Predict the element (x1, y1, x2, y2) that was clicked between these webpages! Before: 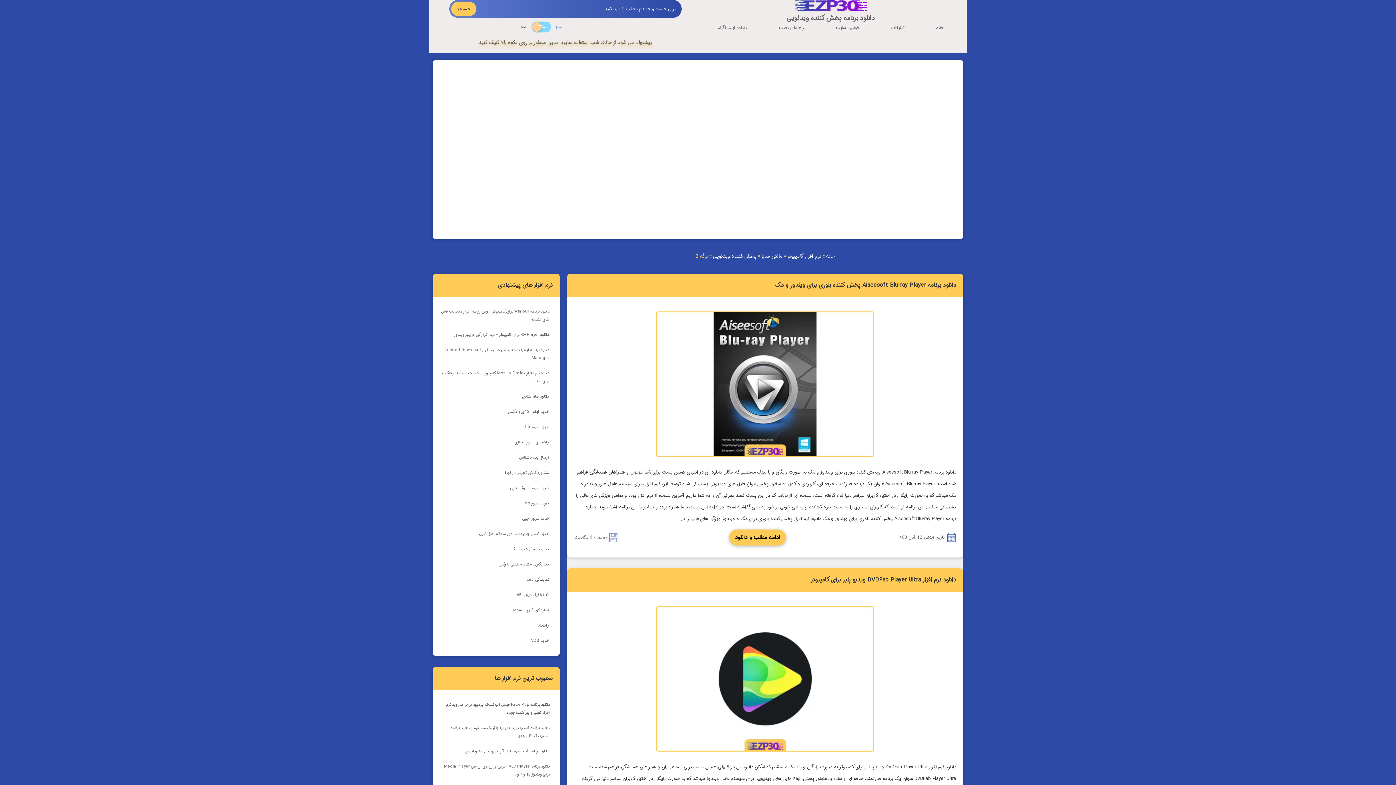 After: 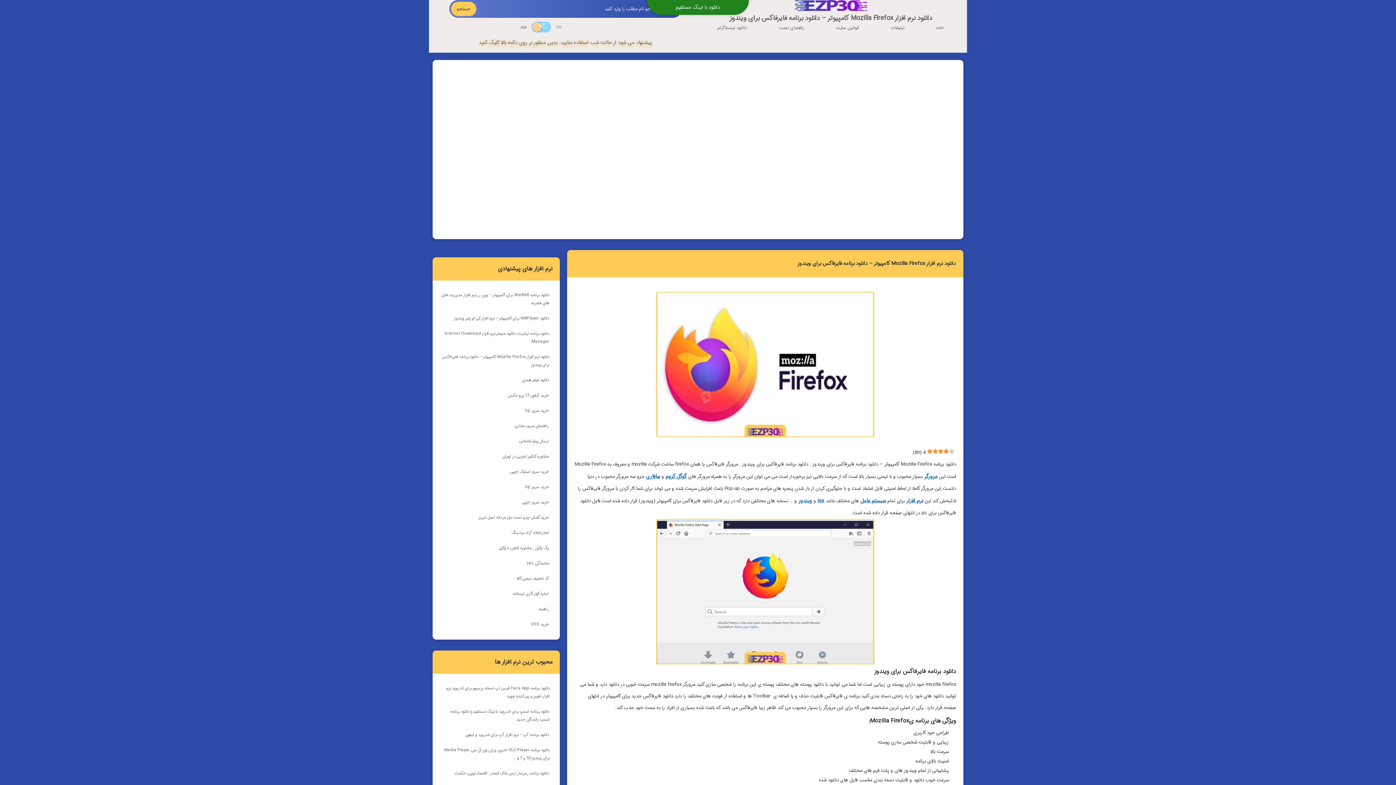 Action: label: دانلود نرم افزار Mozilla Firefox کامپیوتر – دانلود برنامه فایرفاکس برای ویندوز bbox: (440, 369, 549, 385)